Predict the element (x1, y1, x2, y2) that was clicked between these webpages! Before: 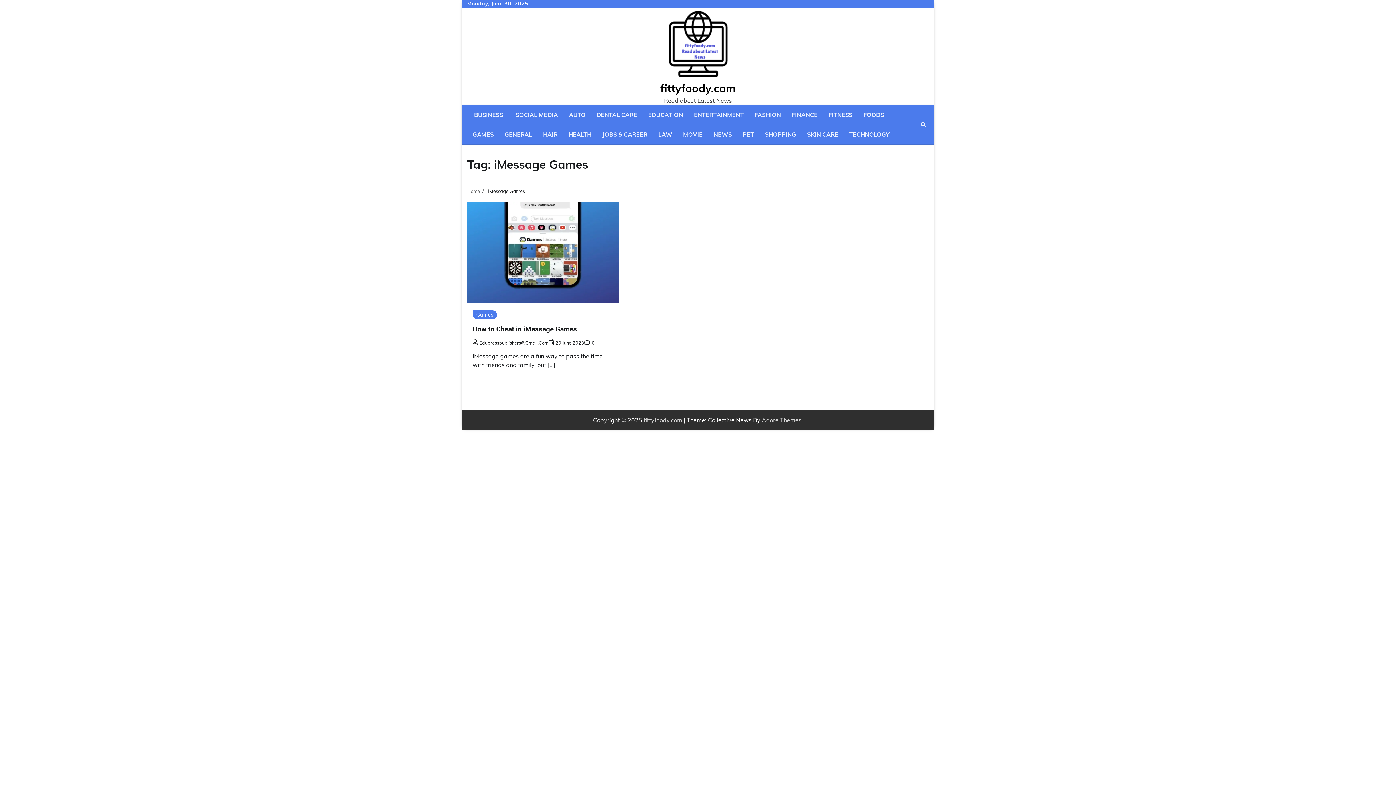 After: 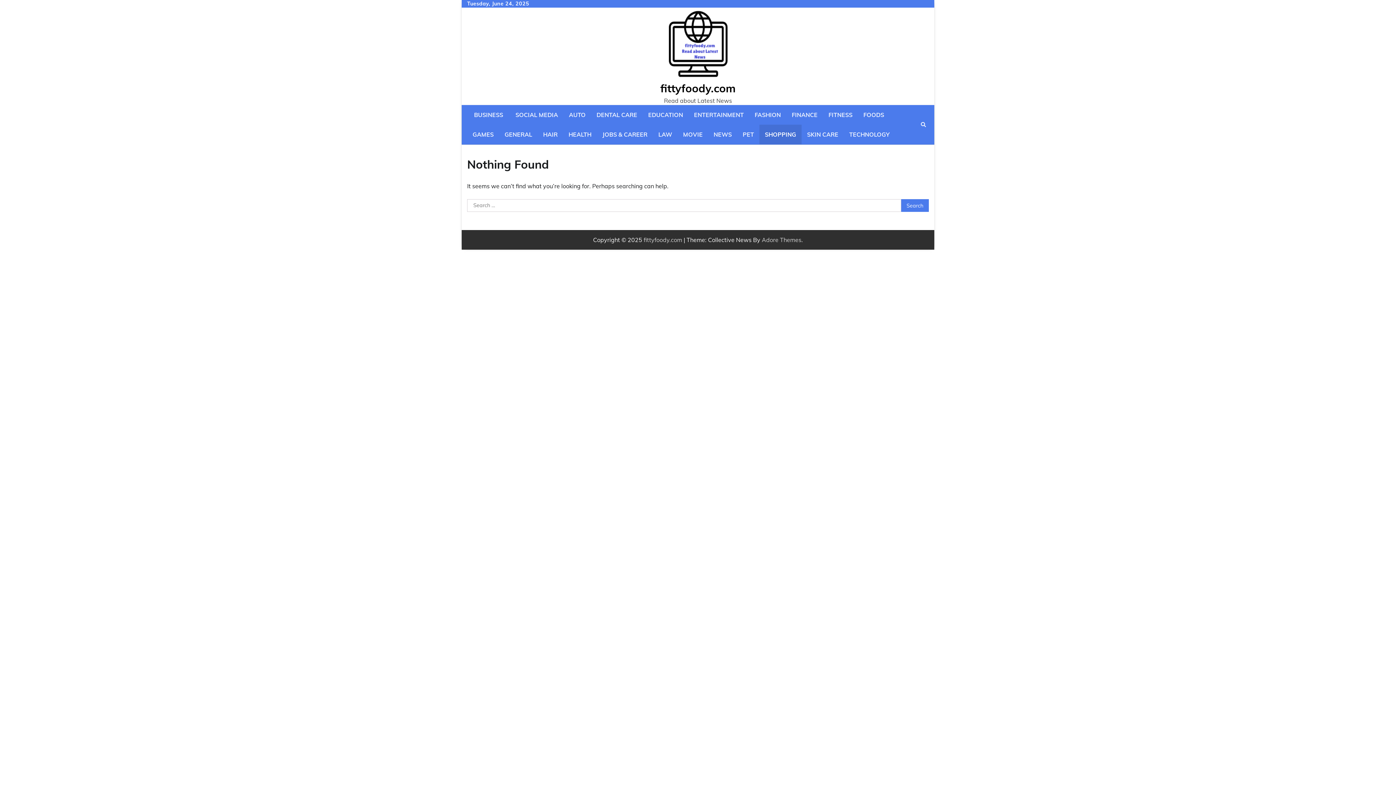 Action: label: SHOPPING bbox: (759, 124, 801, 144)